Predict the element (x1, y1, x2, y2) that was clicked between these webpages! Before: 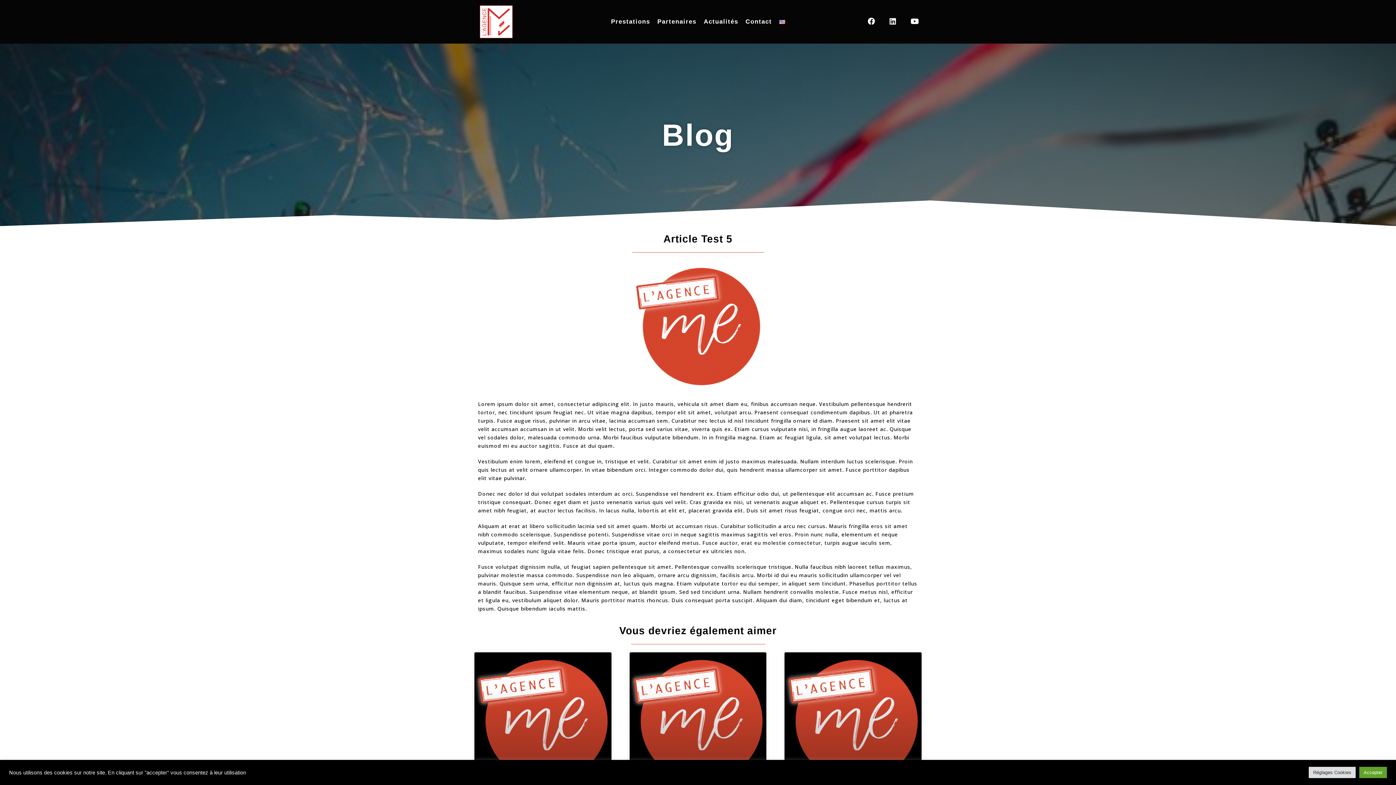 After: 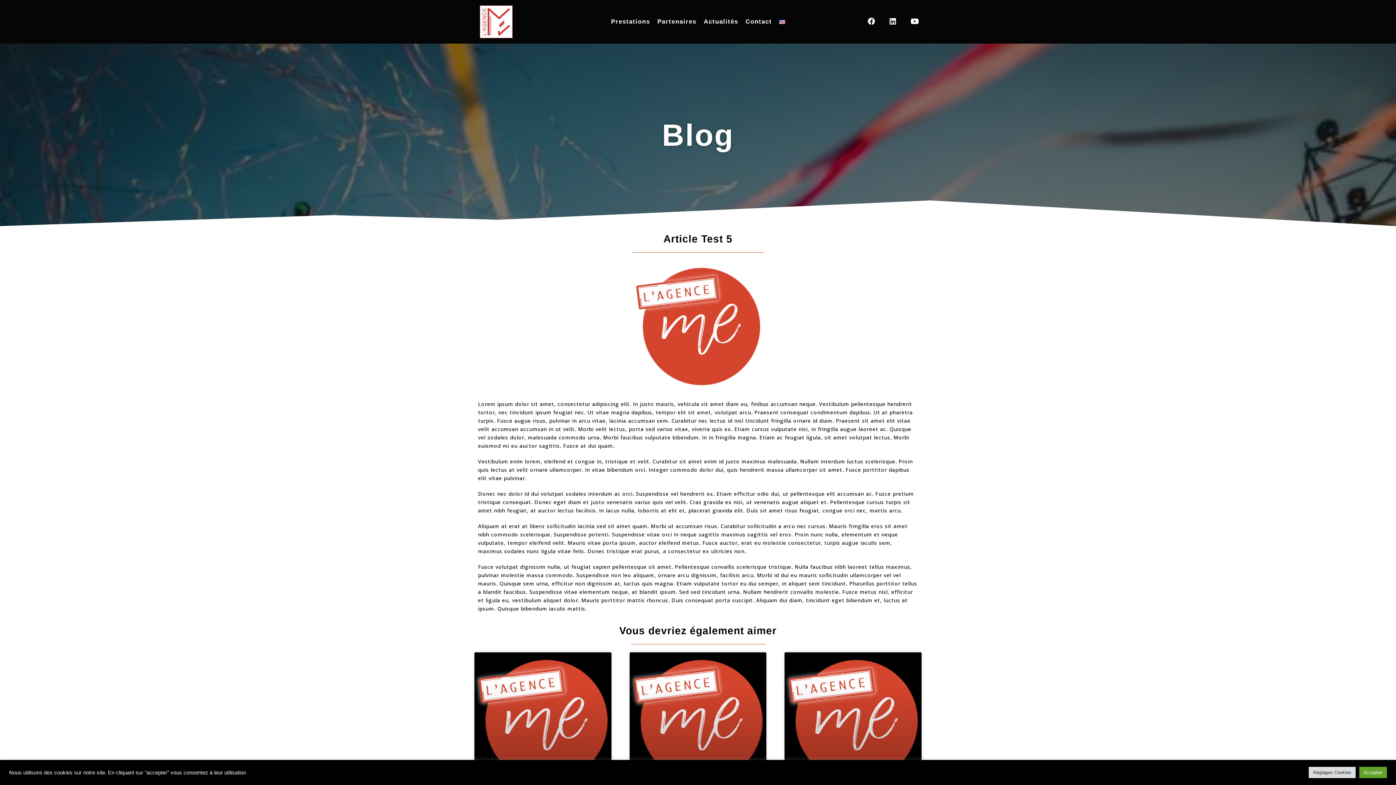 Action: bbox: (474, 652, 611, 790)